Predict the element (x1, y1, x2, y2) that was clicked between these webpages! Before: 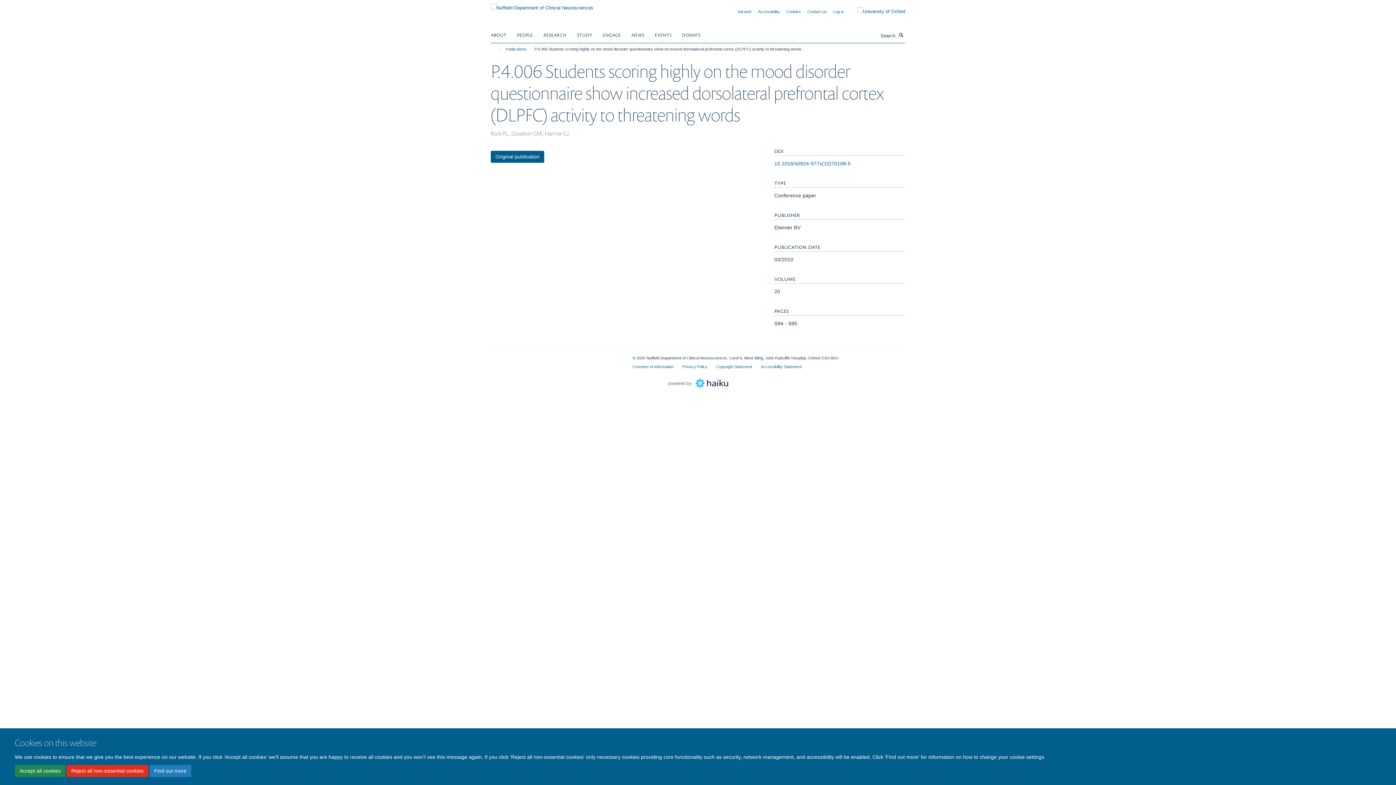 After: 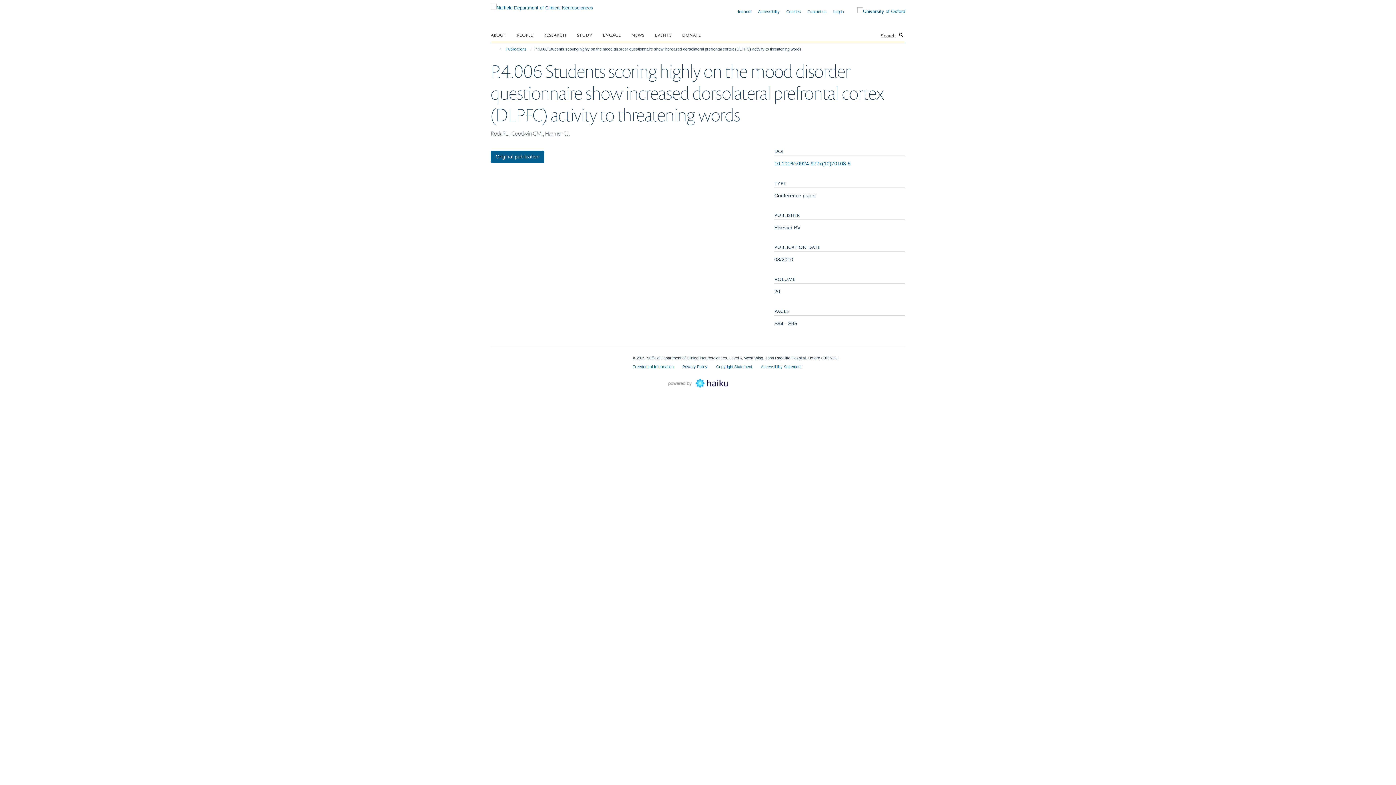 Action: label: Accept all cookies bbox: (14, 765, 65, 777)